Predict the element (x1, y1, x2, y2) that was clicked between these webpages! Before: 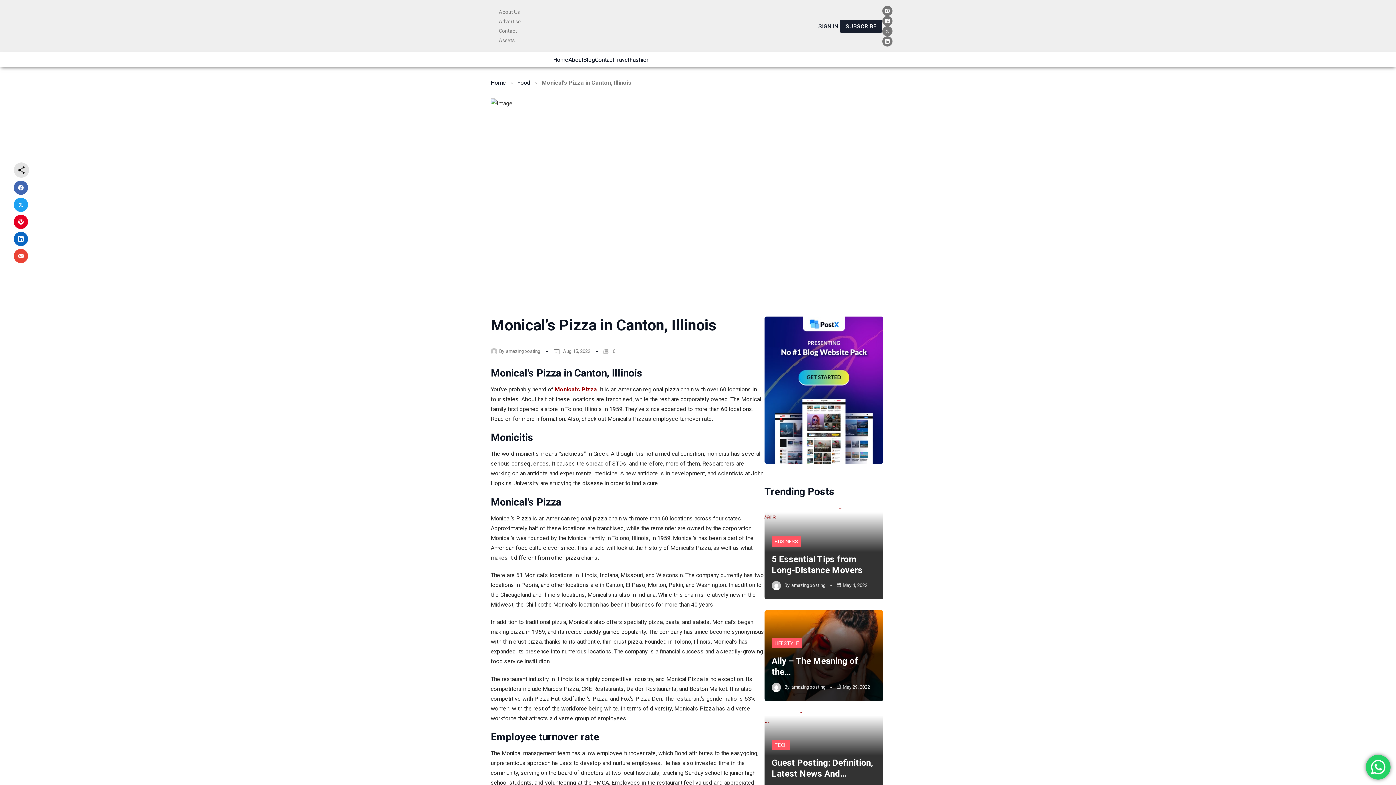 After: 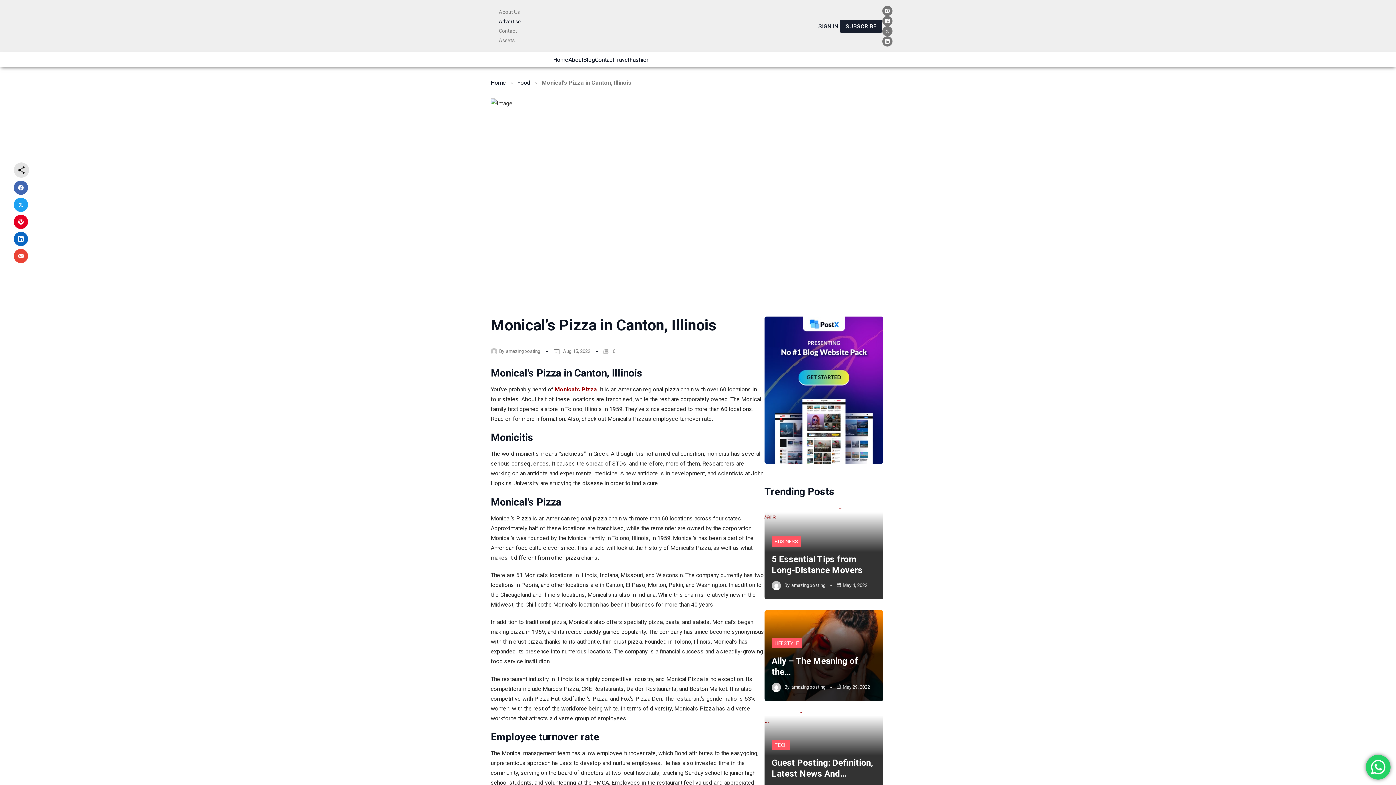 Action: label: Advertise bbox: (498, 18, 521, 24)